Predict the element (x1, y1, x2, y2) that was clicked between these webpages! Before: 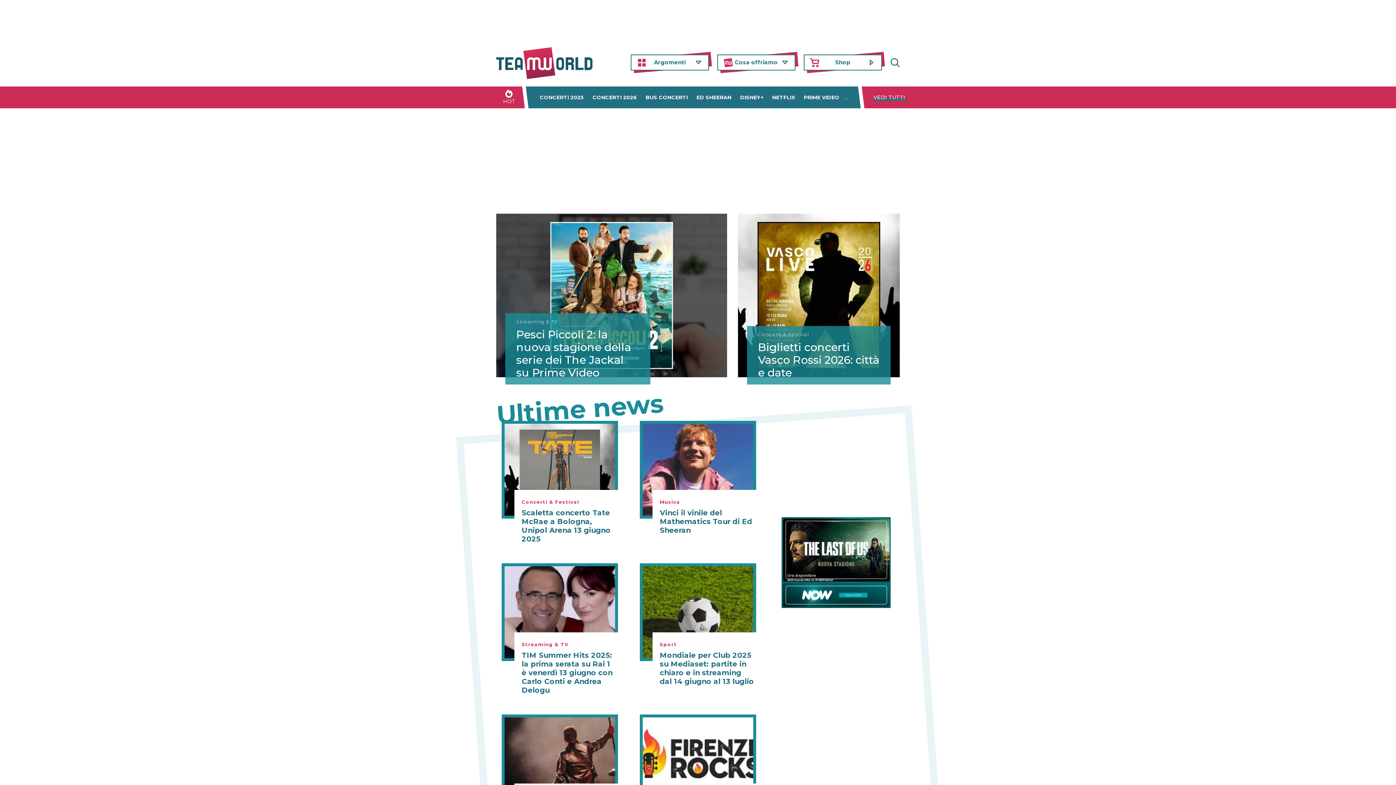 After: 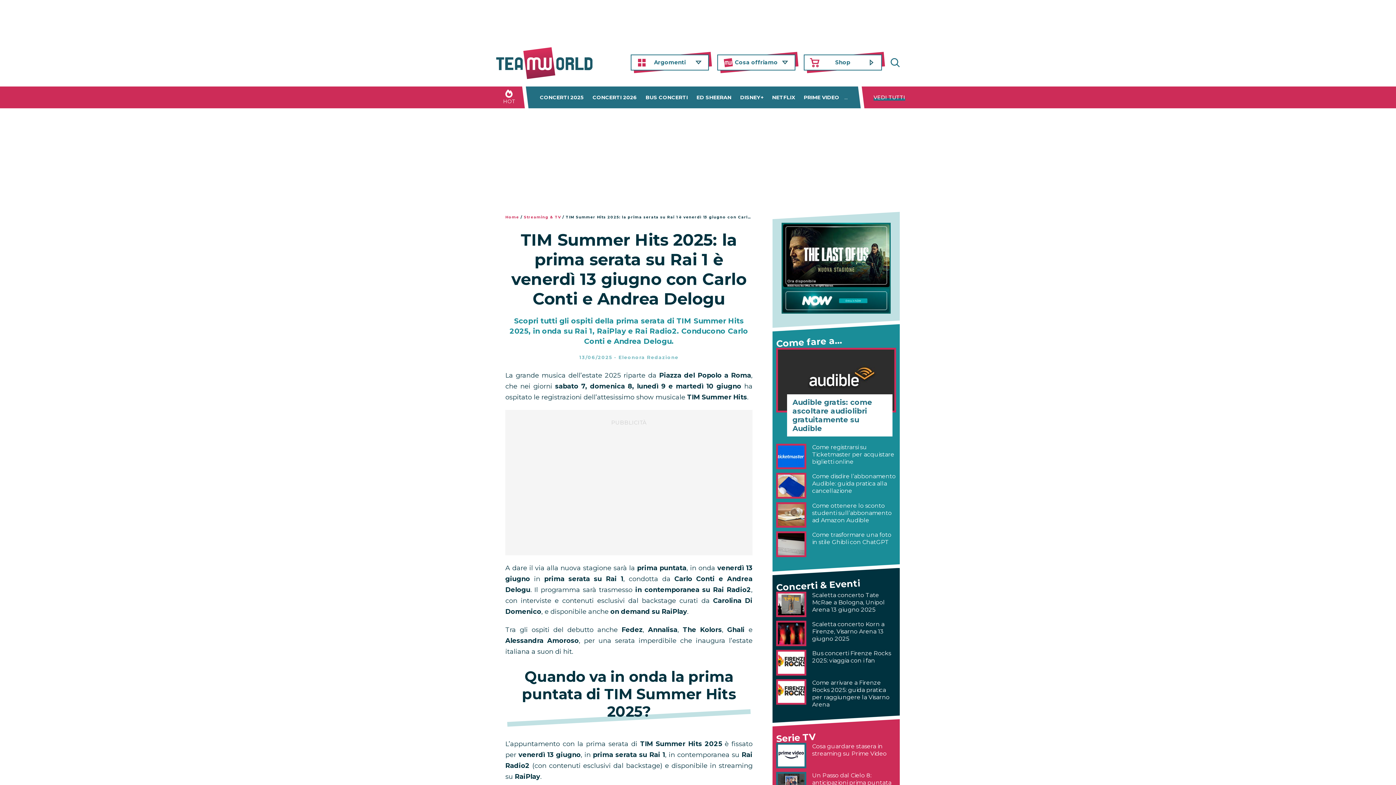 Action: bbox: (521, 651, 612, 694) label: TIM Summer Hits 2025: la prima serata su Rai 1 è venerdì 13 giugno con Carlo Conti e Andrea Delogu